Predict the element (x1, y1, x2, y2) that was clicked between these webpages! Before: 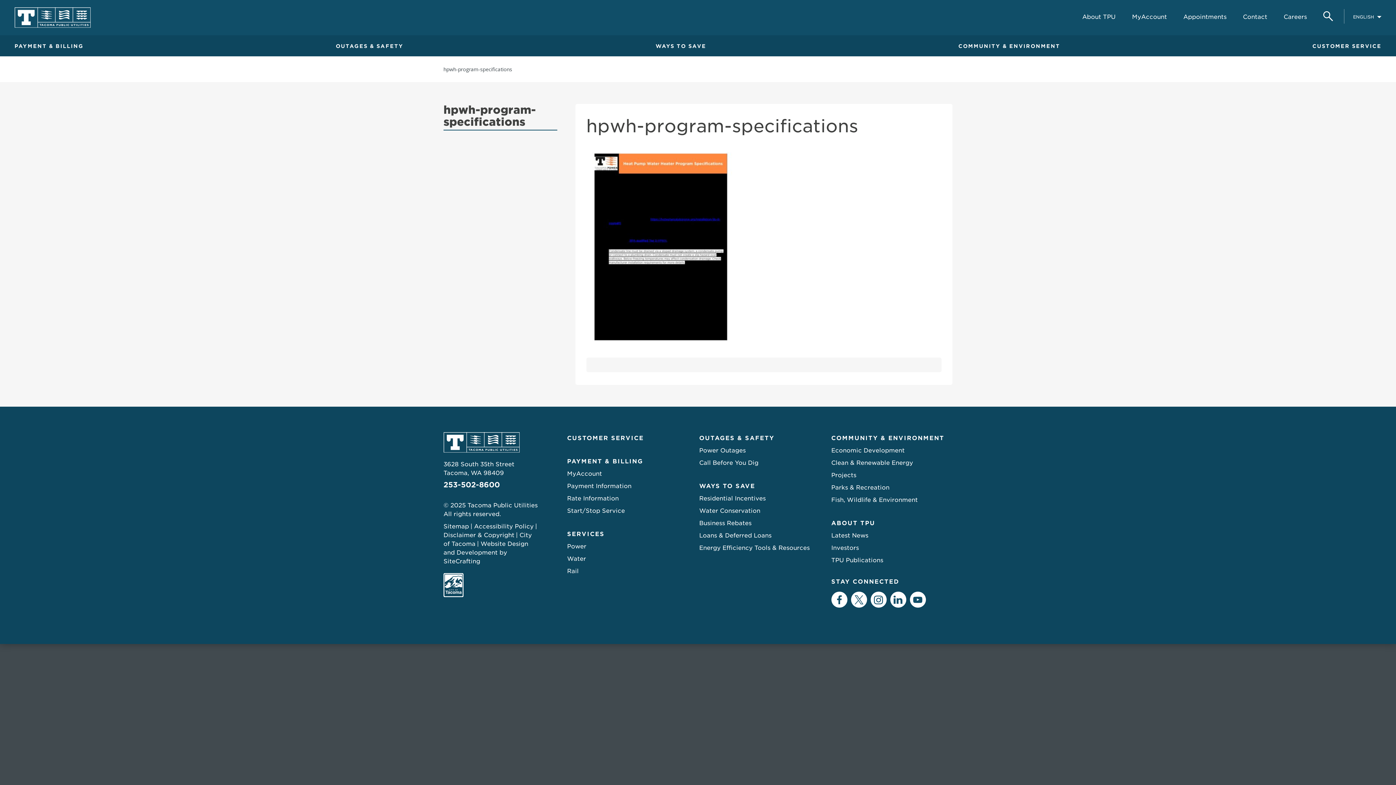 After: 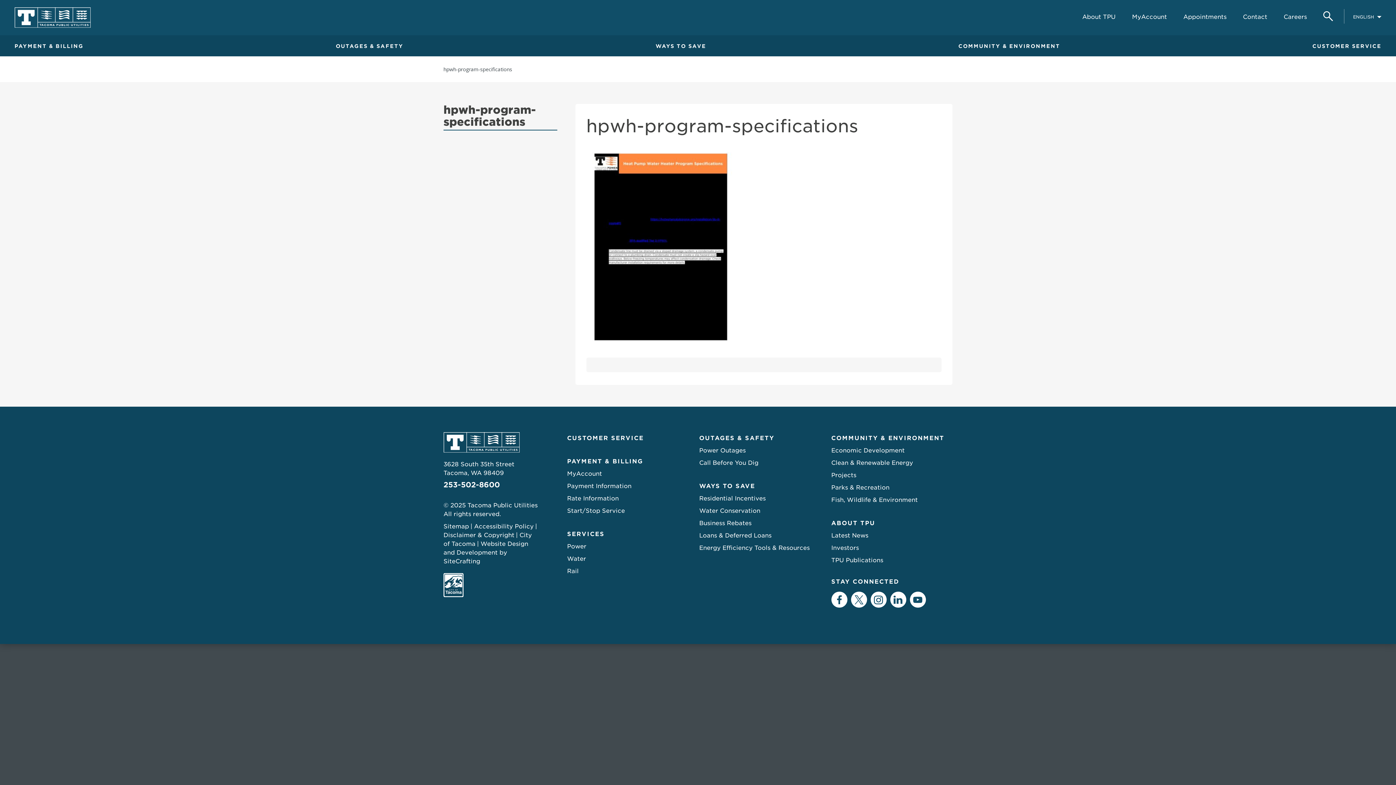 Action: bbox: (586, 337, 739, 346)